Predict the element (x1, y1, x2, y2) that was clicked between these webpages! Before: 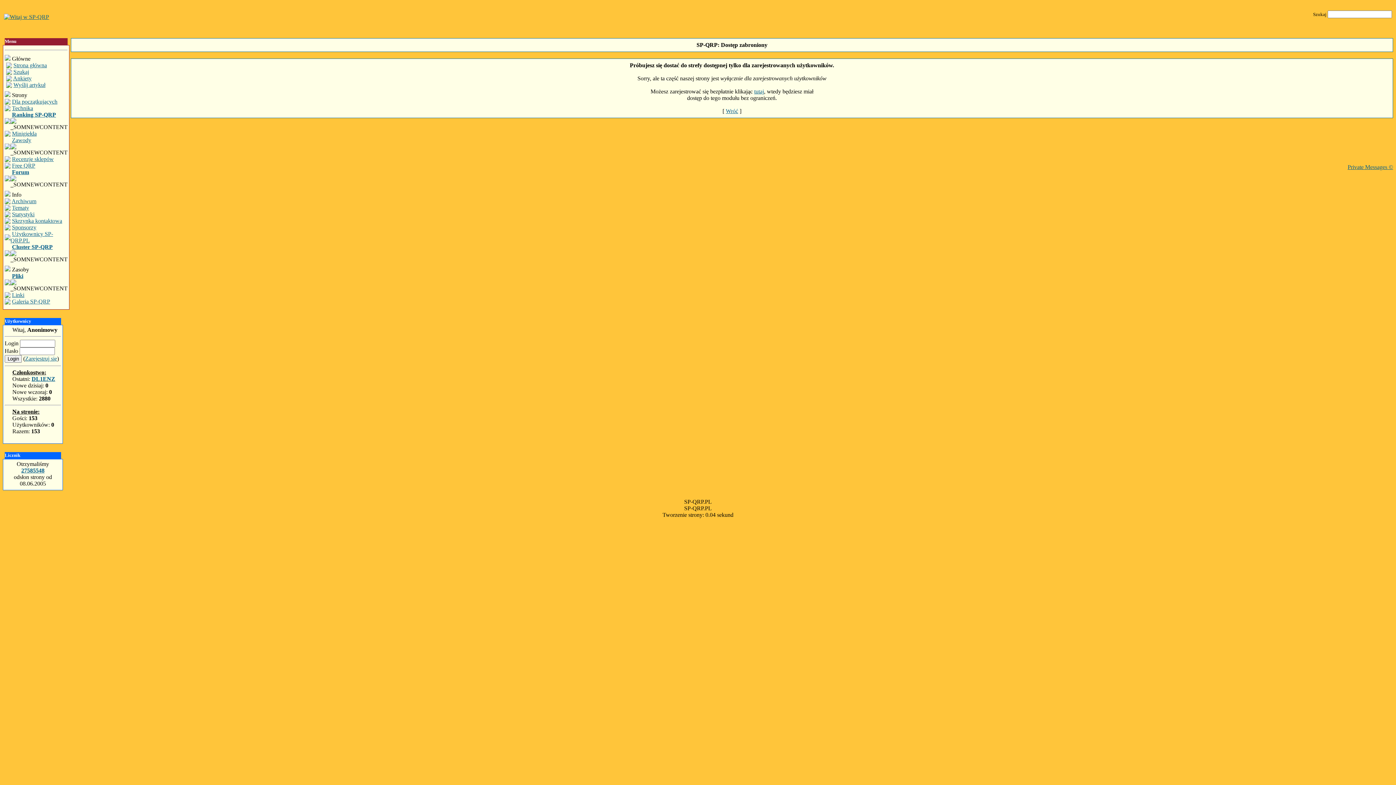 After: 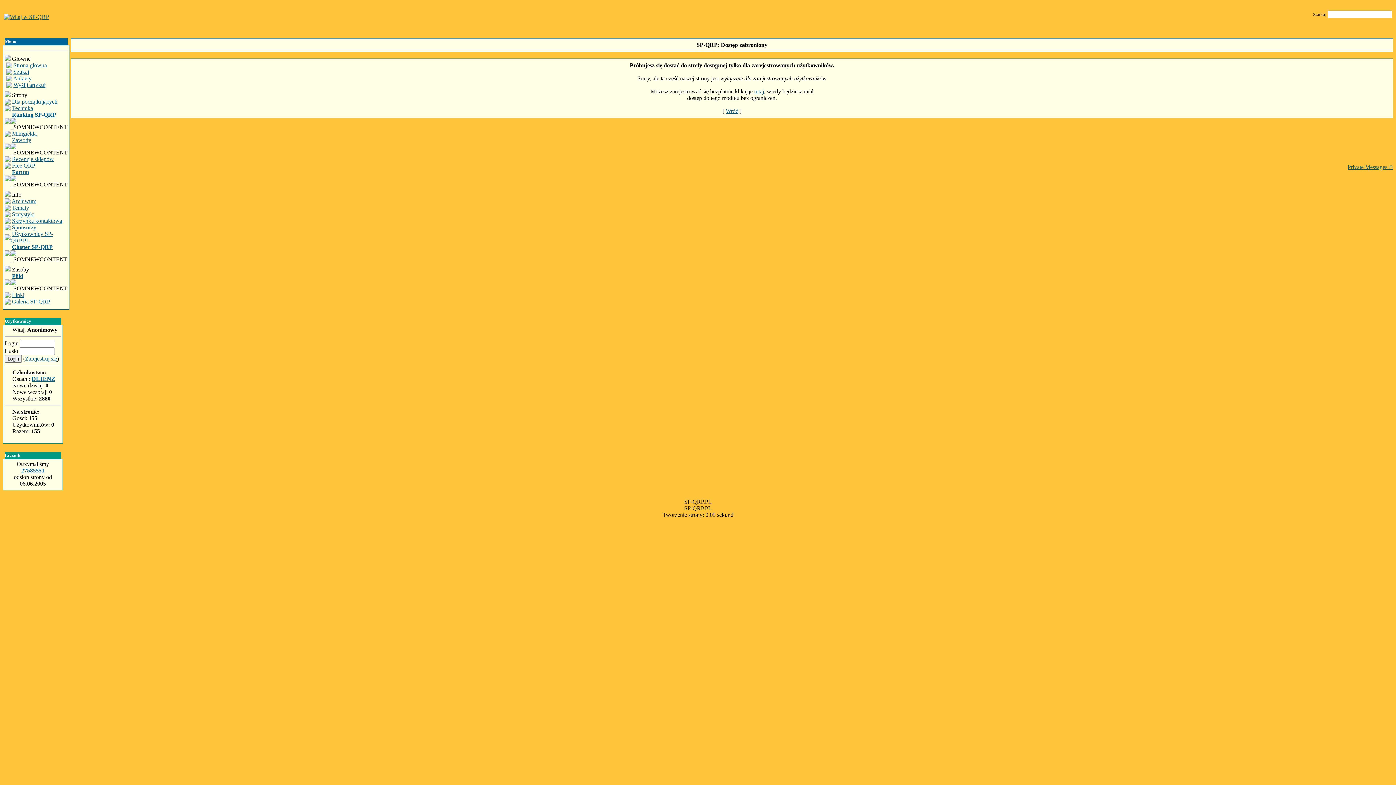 Action: bbox: (4, 13, 49, 20)